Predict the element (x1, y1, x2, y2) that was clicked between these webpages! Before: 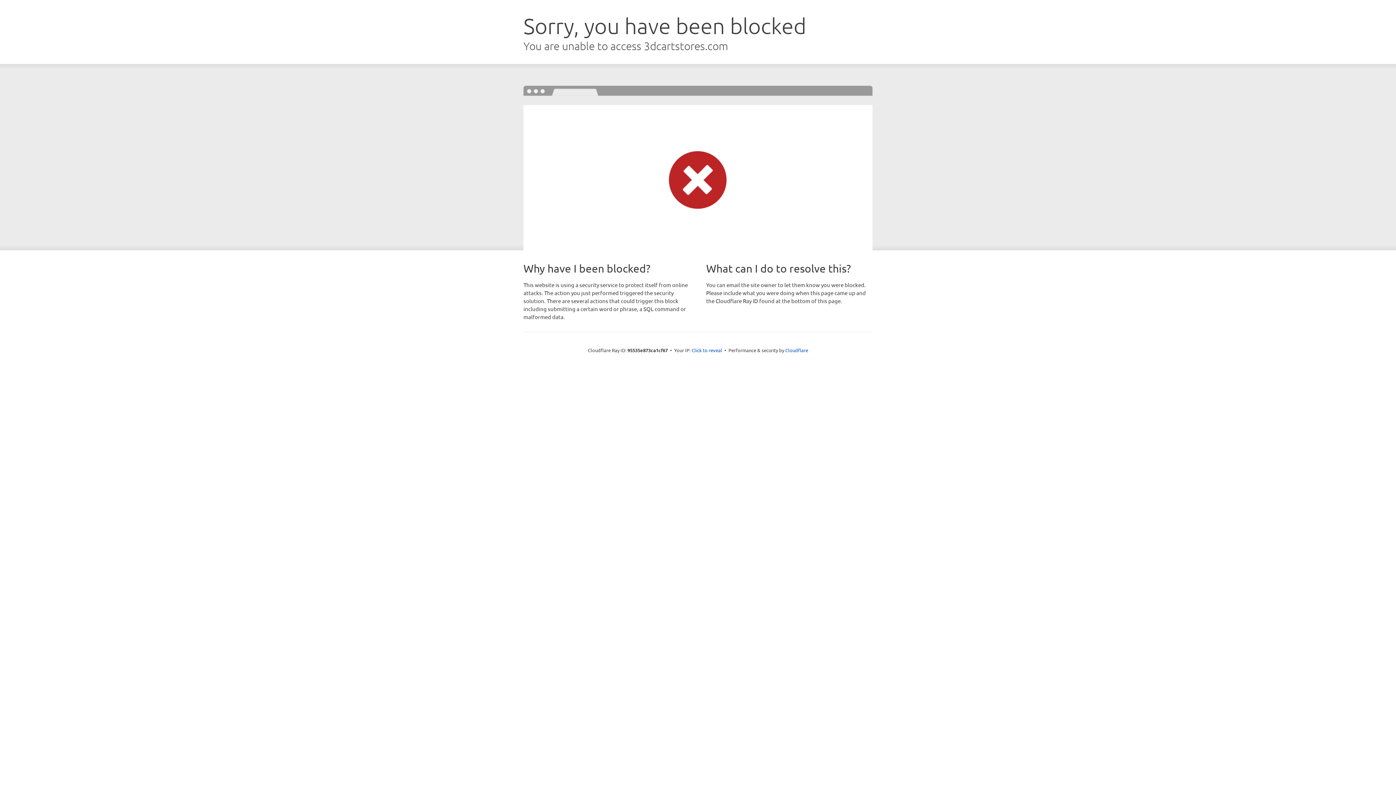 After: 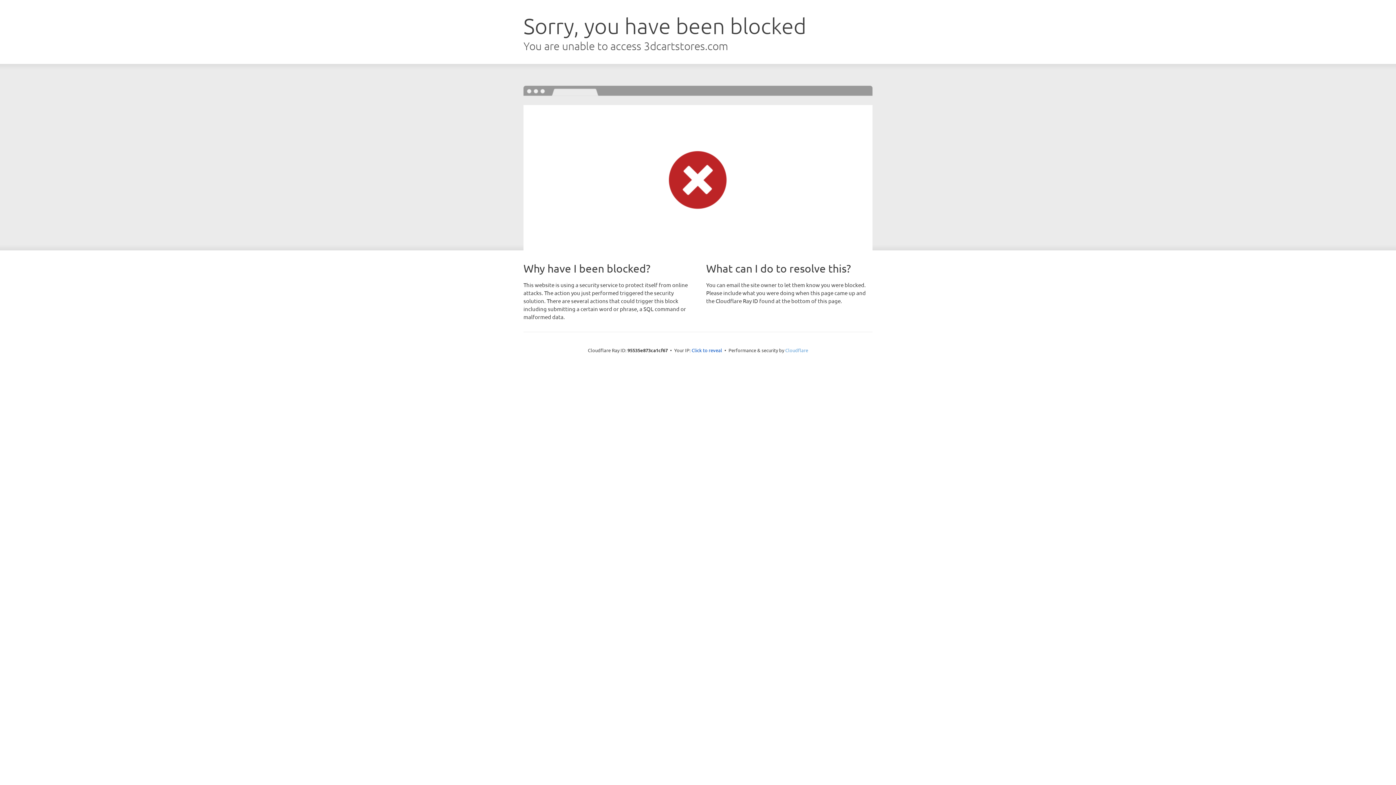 Action: label: Cloudflare bbox: (785, 347, 808, 353)